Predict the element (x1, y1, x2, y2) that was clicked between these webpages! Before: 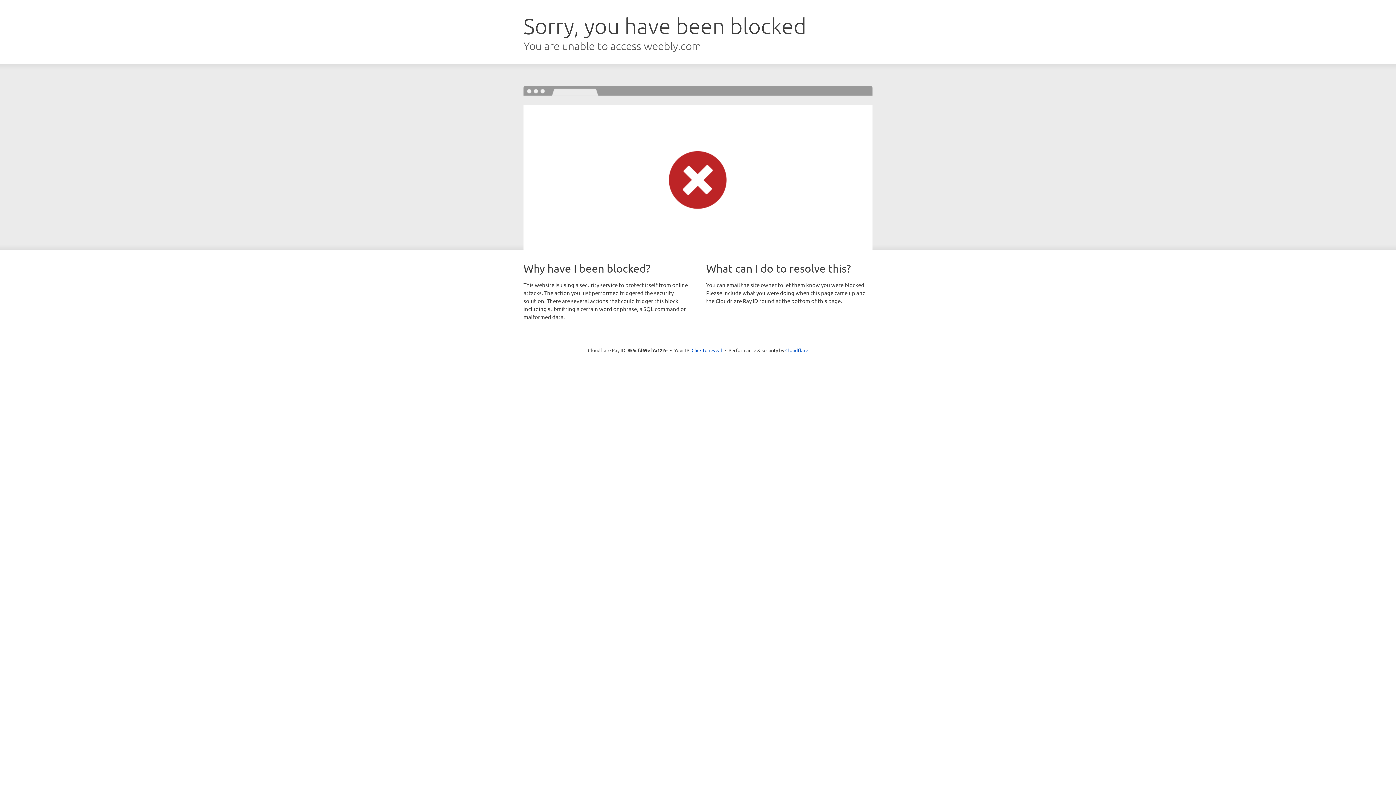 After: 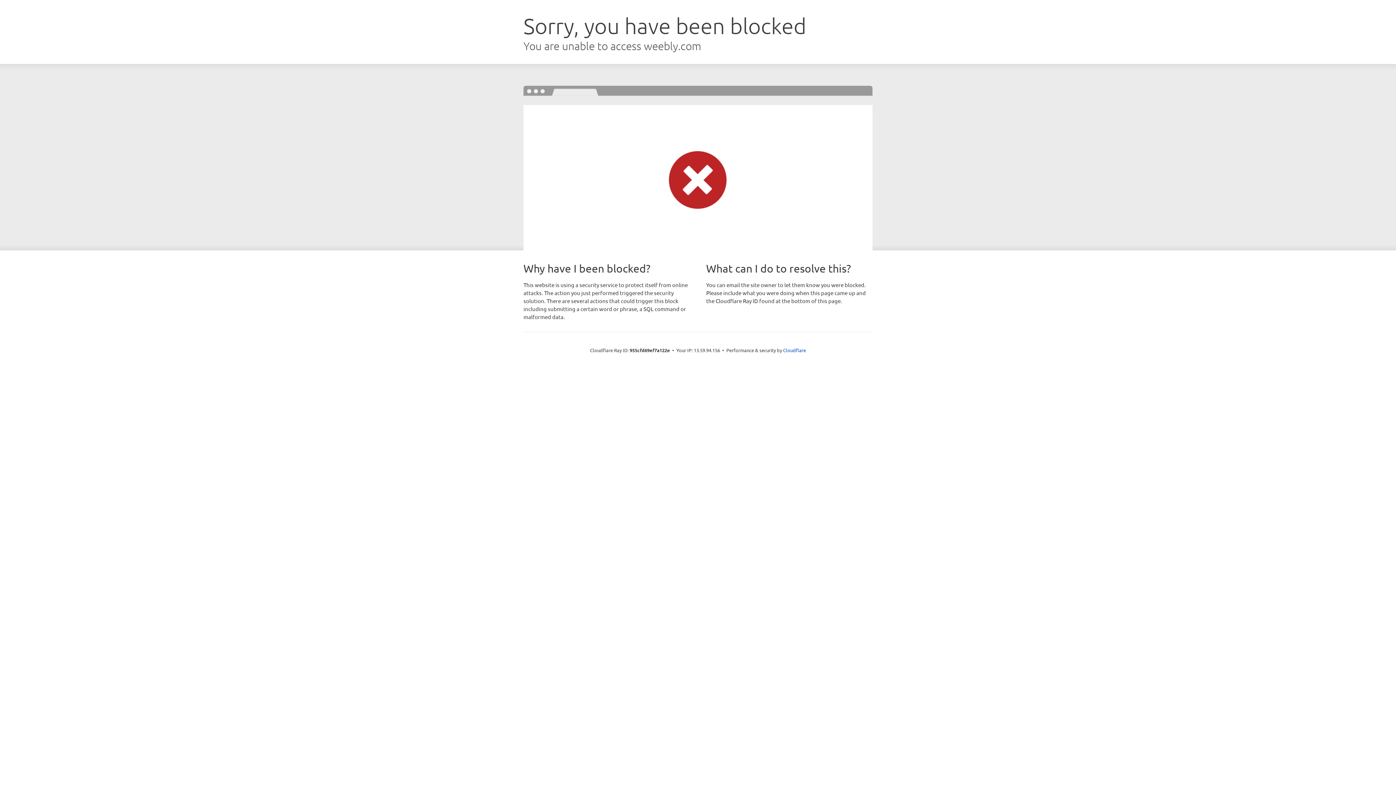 Action: label: Click to reveal bbox: (691, 346, 722, 353)